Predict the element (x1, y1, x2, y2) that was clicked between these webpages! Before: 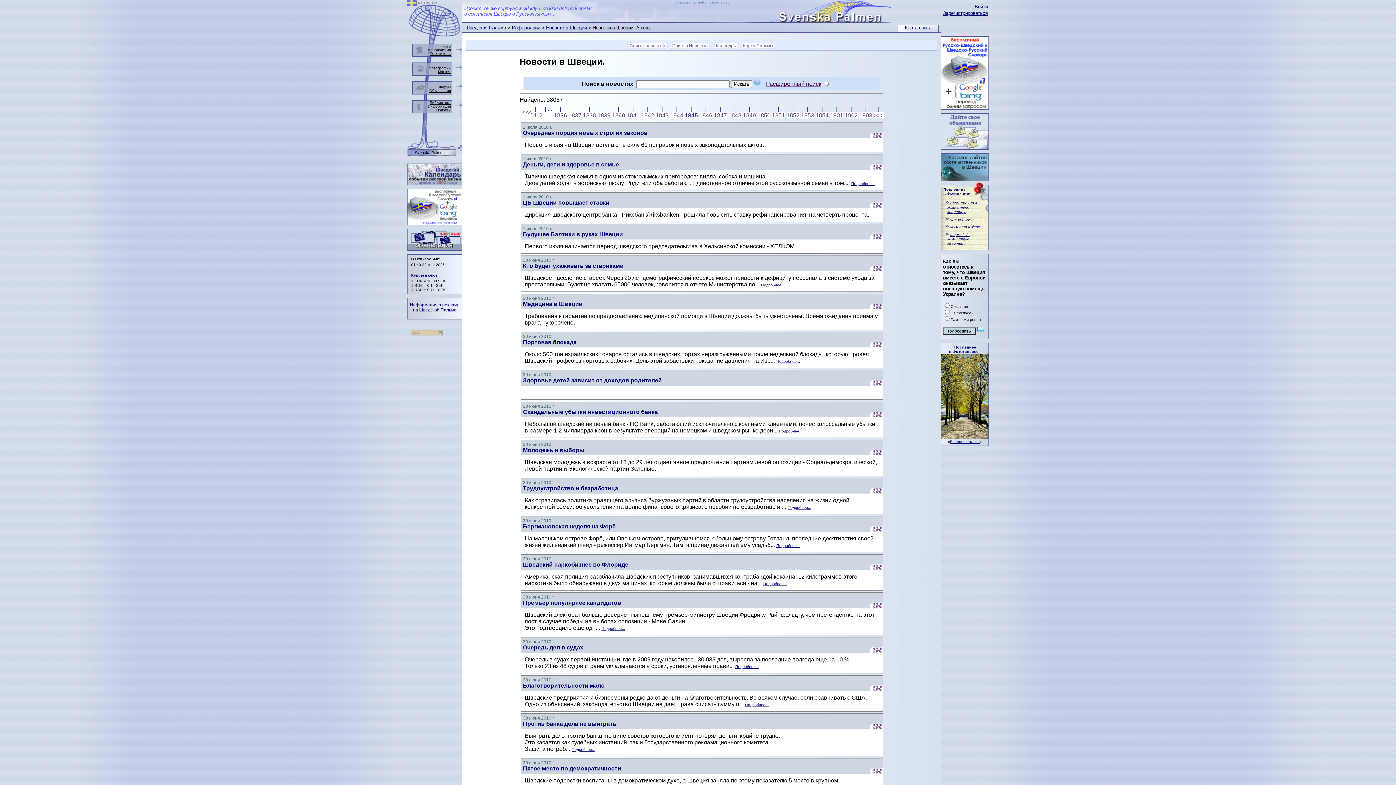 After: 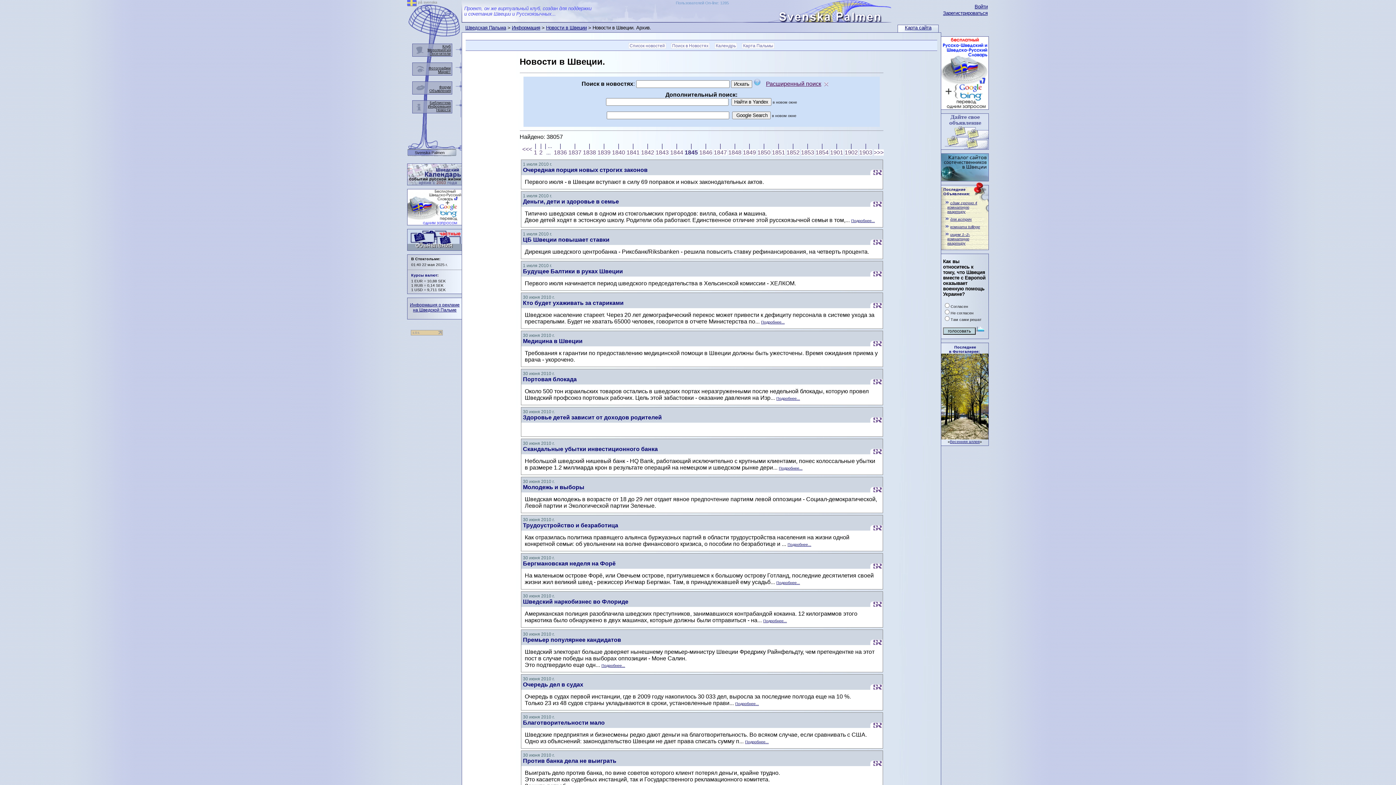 Action: label: Расширенный поиск bbox: (766, 80, 821, 86)